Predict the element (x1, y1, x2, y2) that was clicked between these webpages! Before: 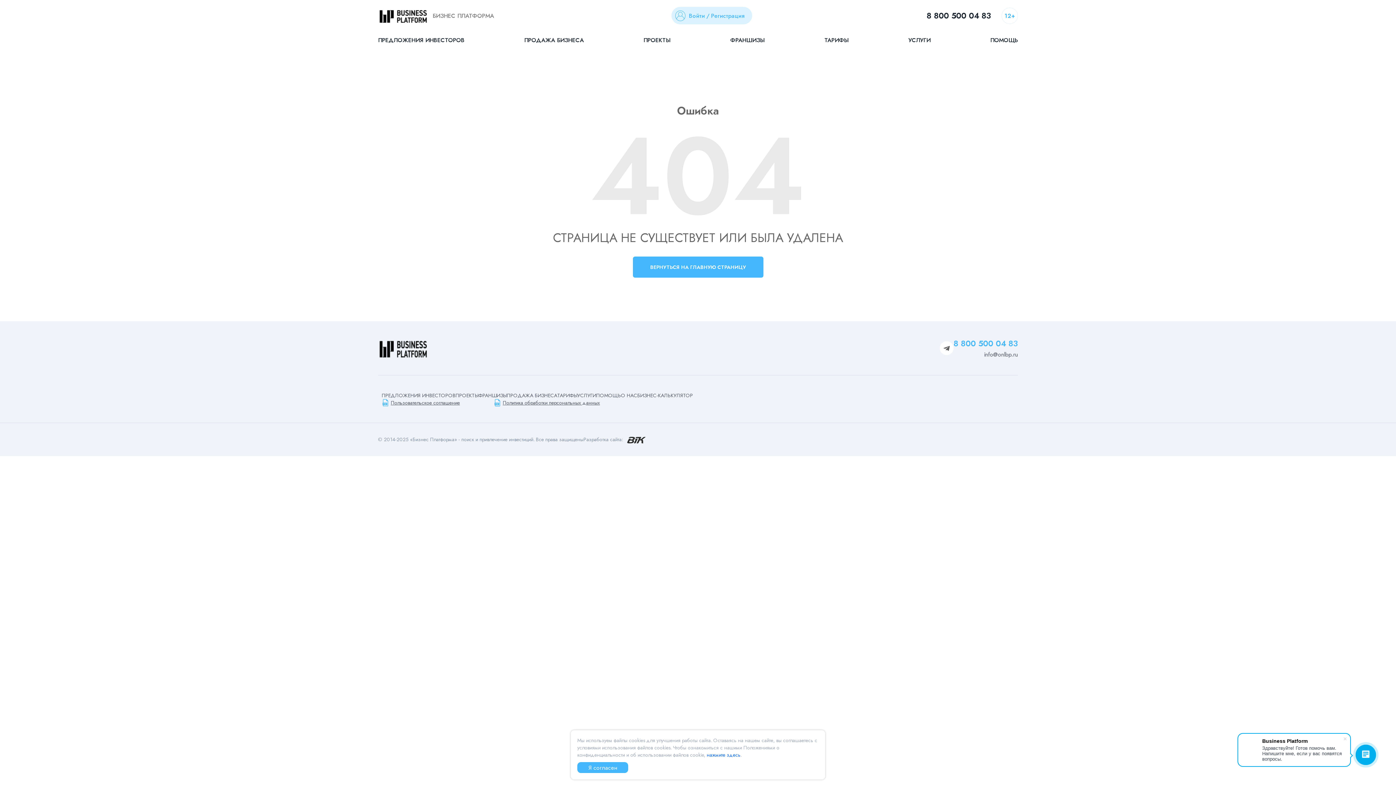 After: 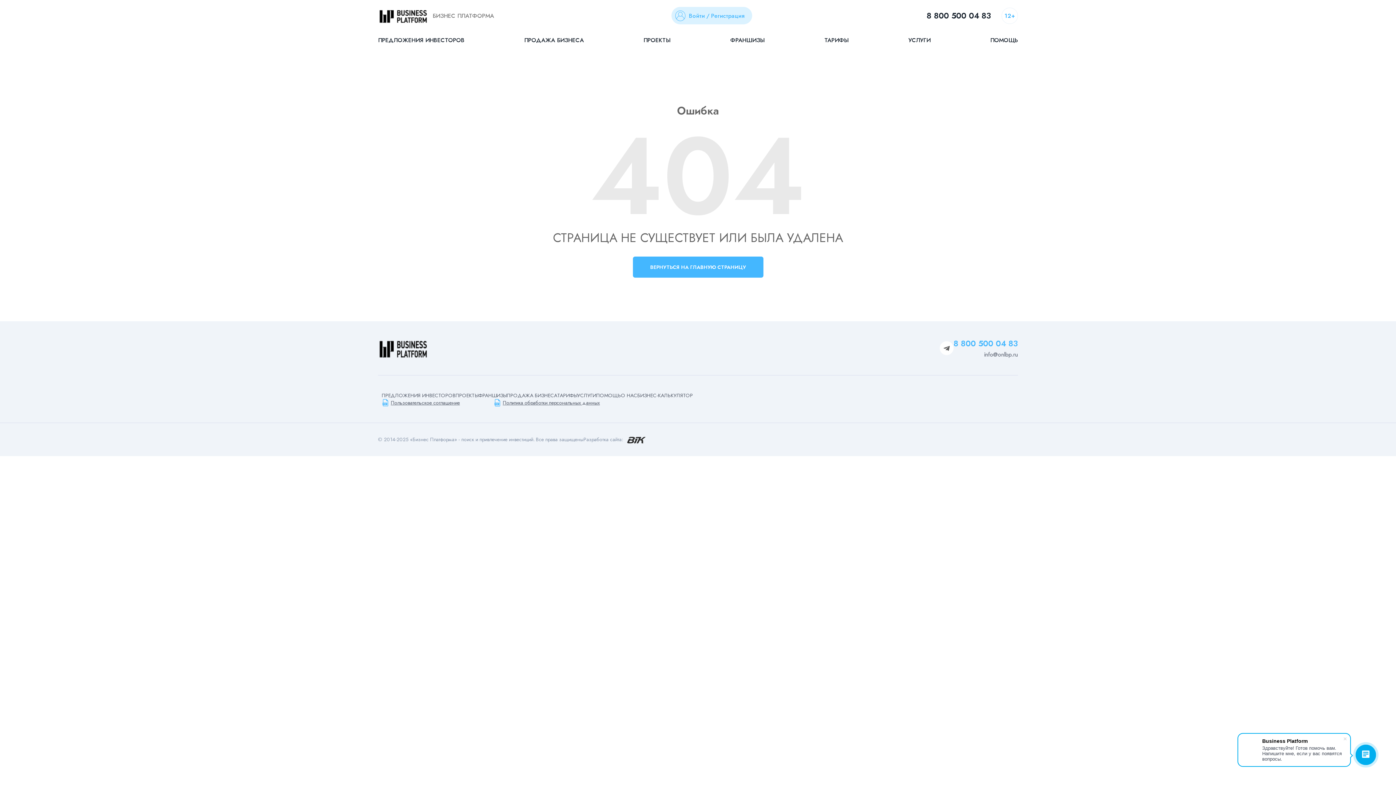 Action: bbox: (577, 762, 628, 773) label: Я согласен